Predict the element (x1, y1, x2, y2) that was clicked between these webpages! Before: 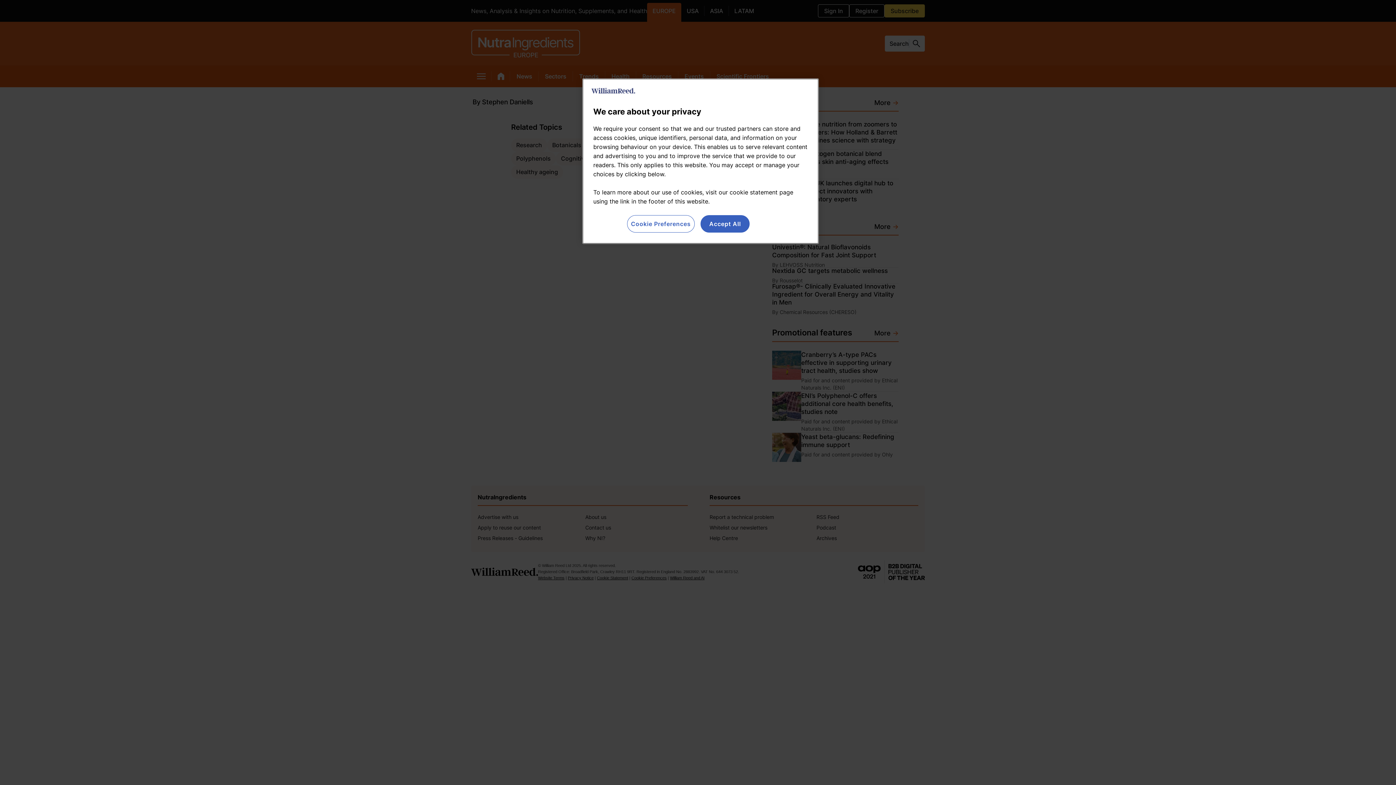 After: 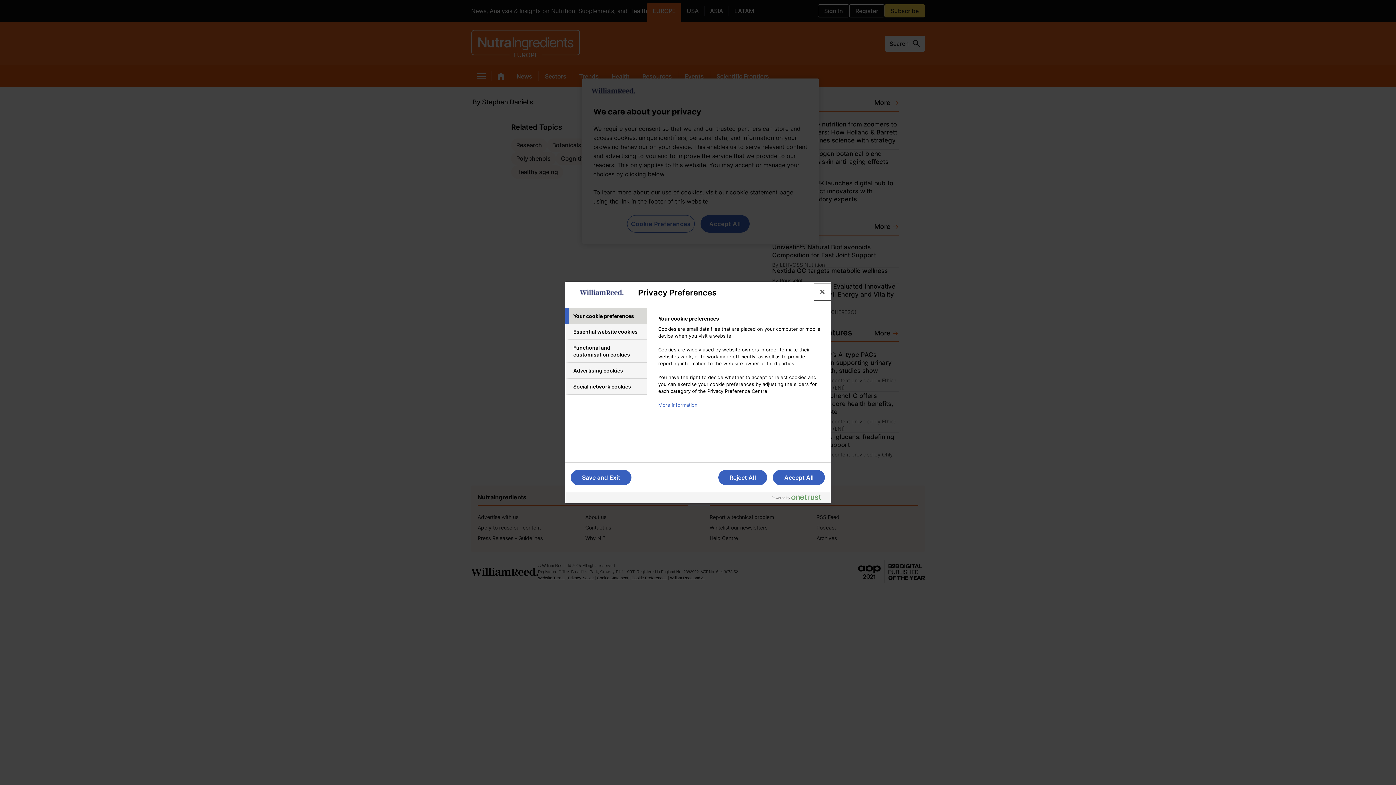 Action: bbox: (627, 215, 694, 232) label: Cookie Preferences